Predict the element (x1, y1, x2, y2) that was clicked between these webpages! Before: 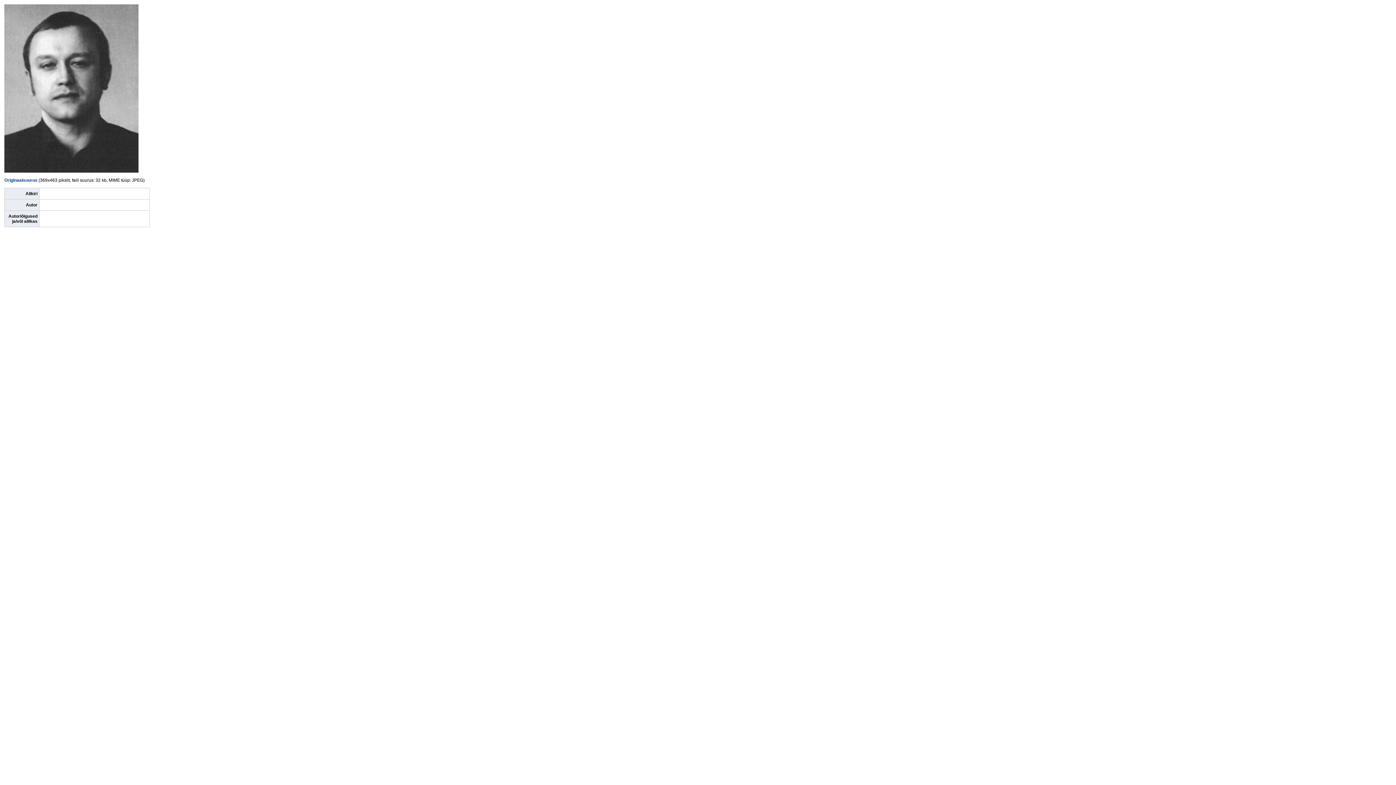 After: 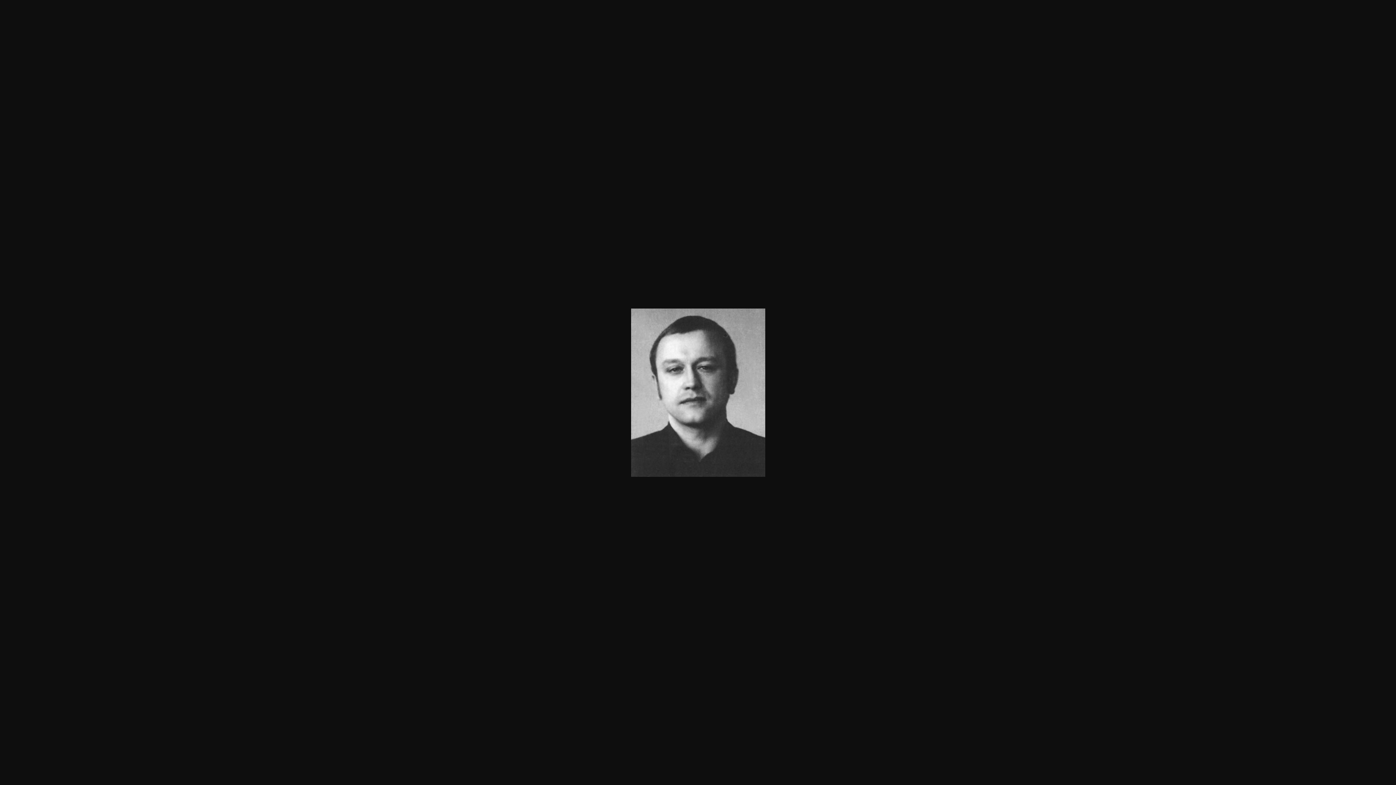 Action: label: Originaalsuurus bbox: (4, 177, 37, 182)